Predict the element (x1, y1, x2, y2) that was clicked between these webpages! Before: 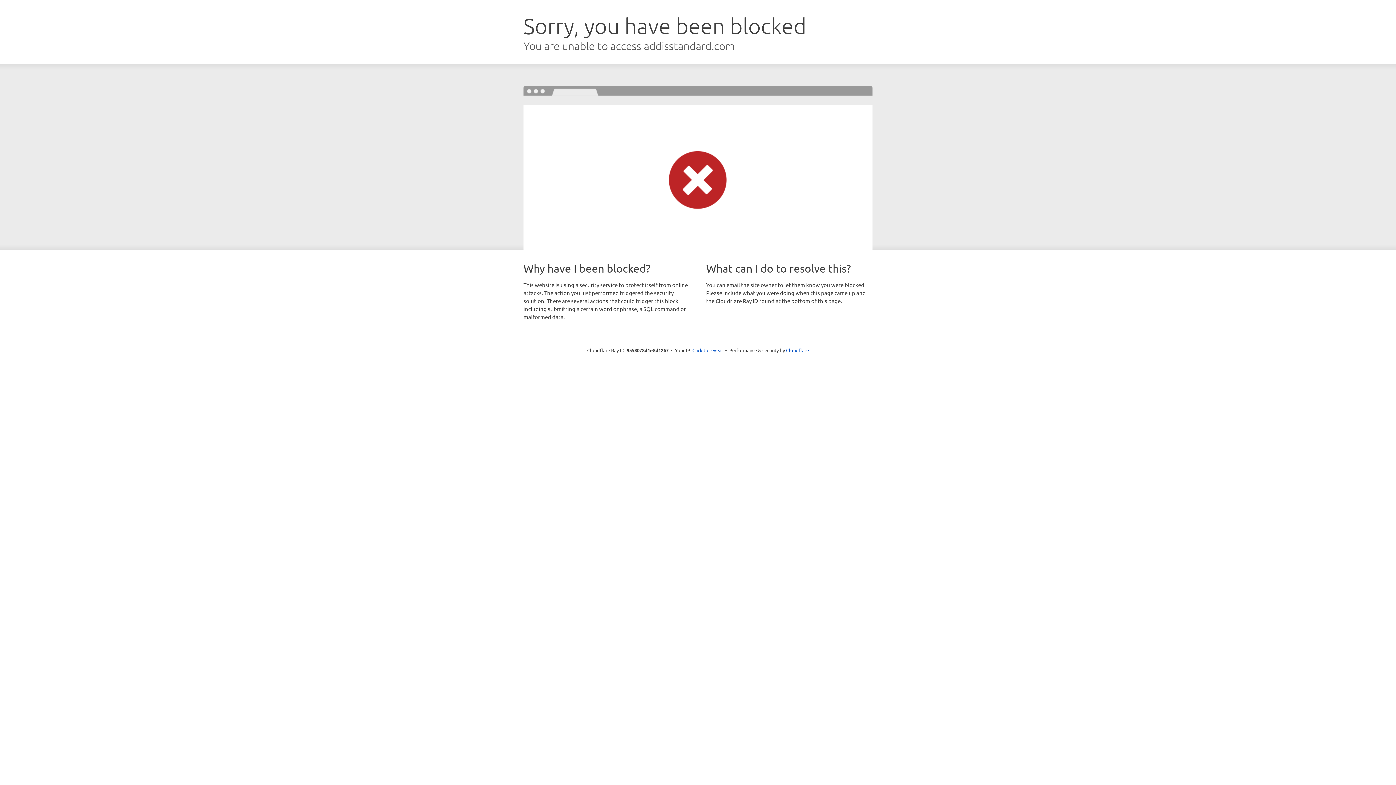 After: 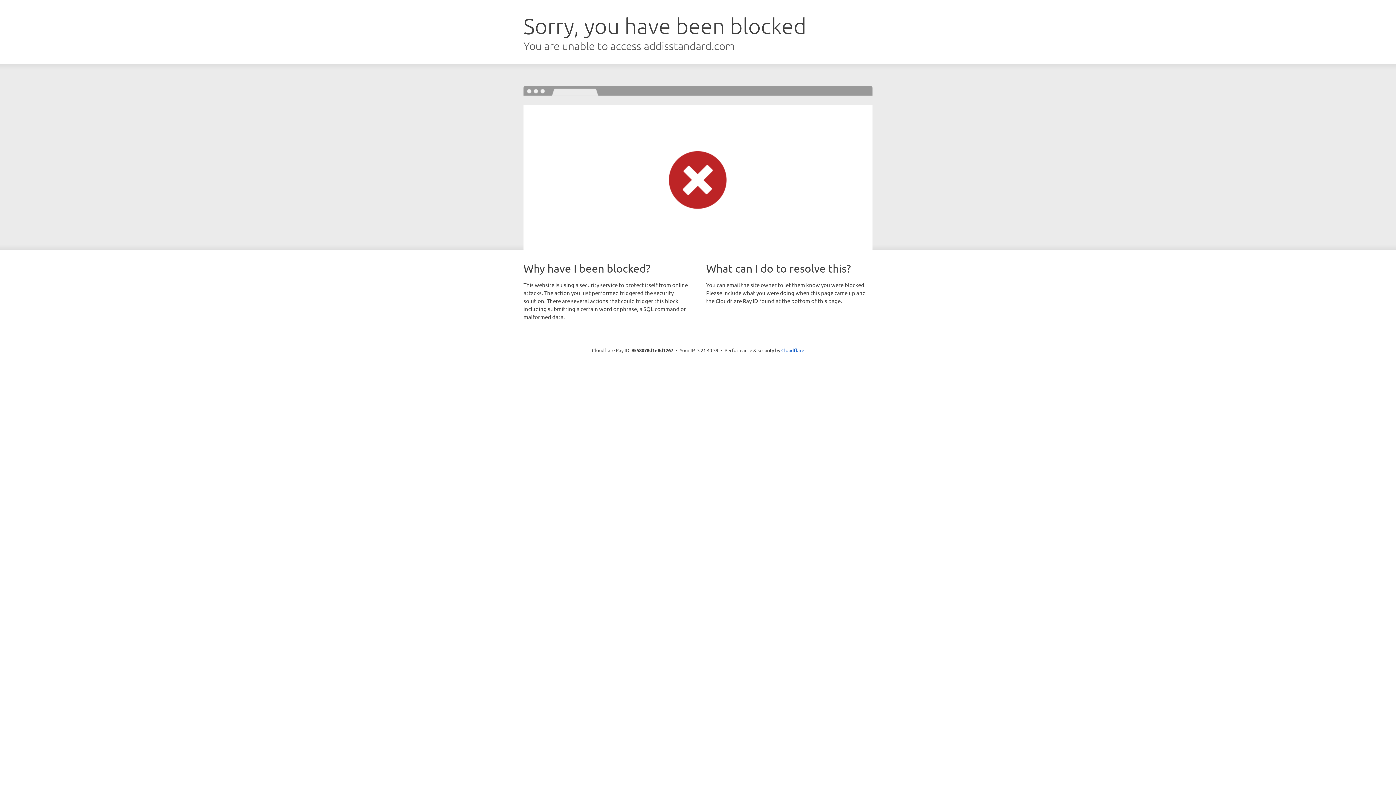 Action: label: Click to reveal bbox: (692, 346, 723, 353)